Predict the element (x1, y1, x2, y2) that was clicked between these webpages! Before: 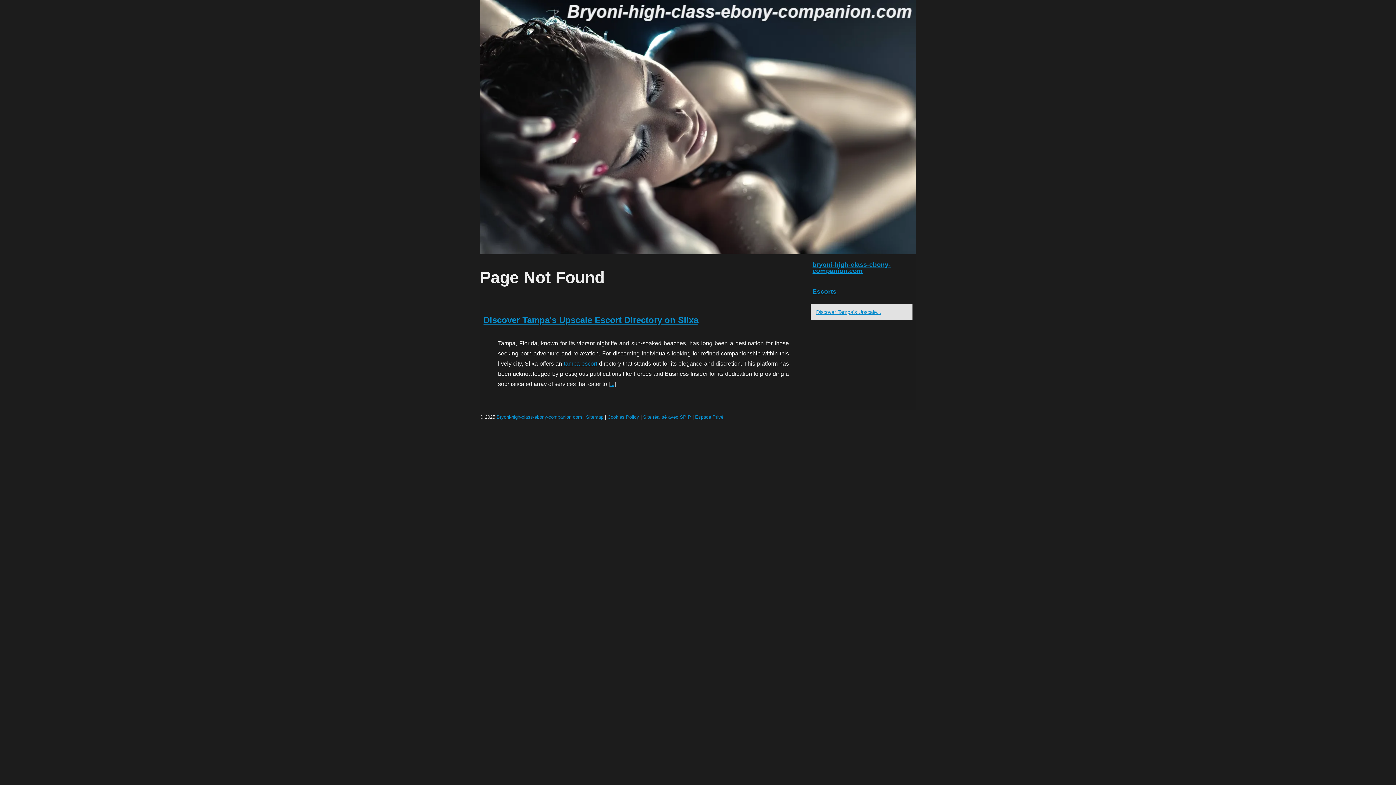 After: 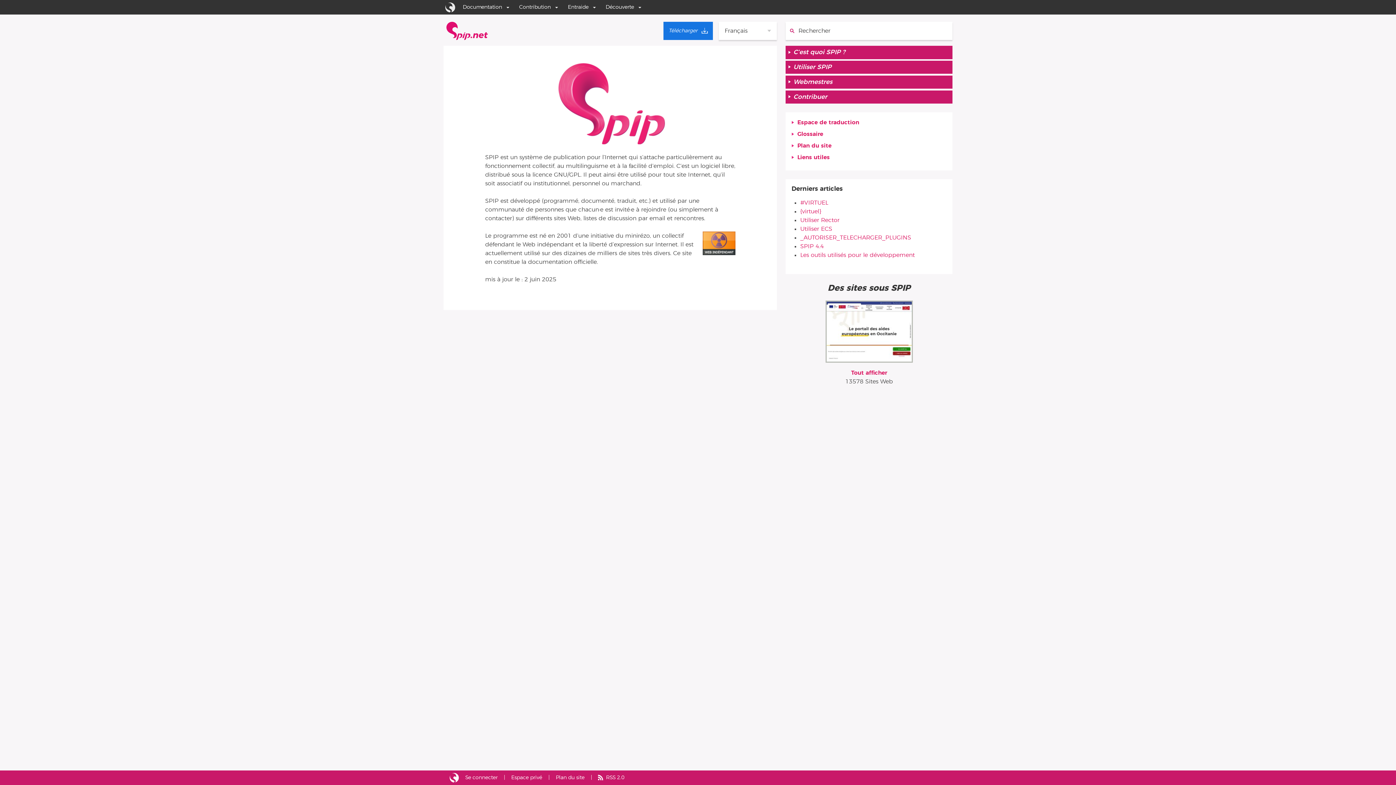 Action: label: Site réalisé avec SPIP bbox: (643, 414, 691, 419)